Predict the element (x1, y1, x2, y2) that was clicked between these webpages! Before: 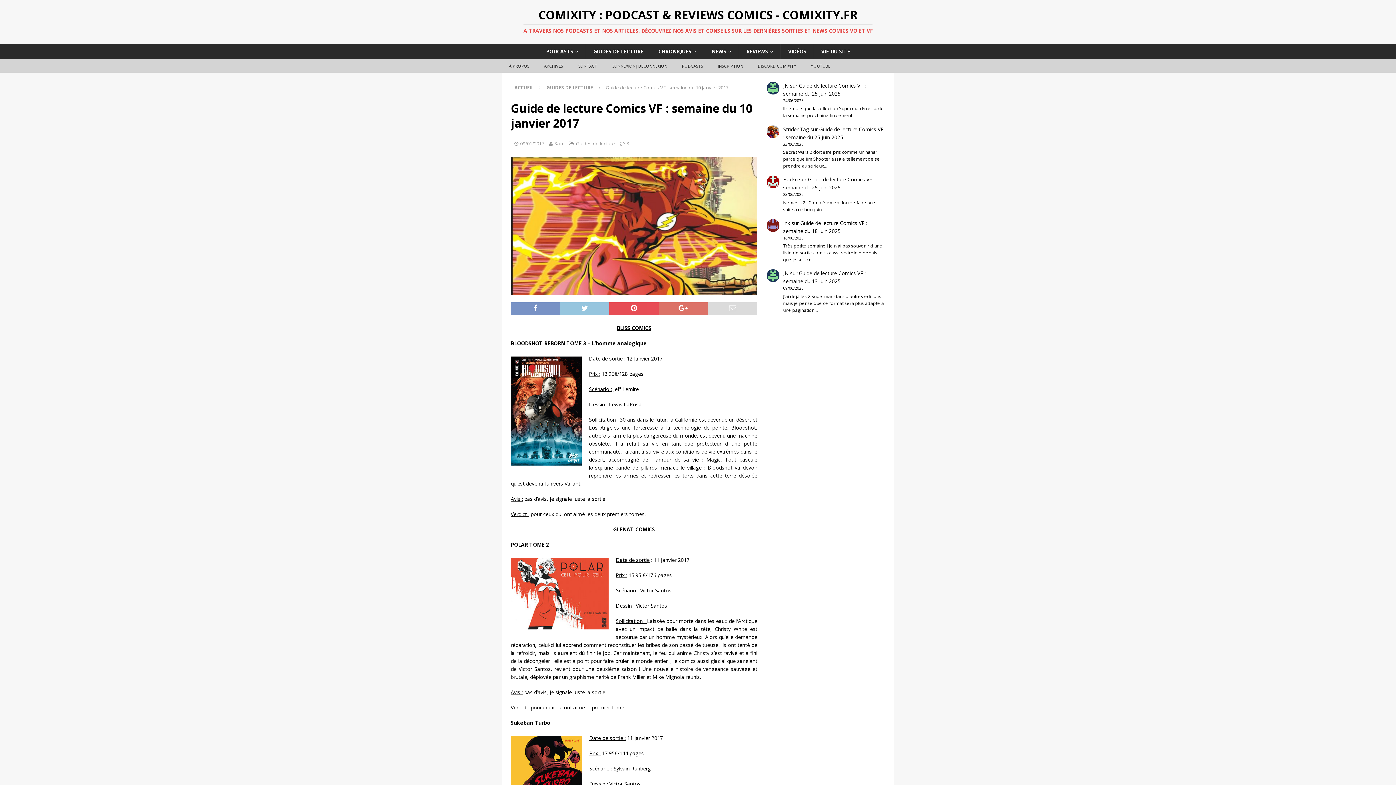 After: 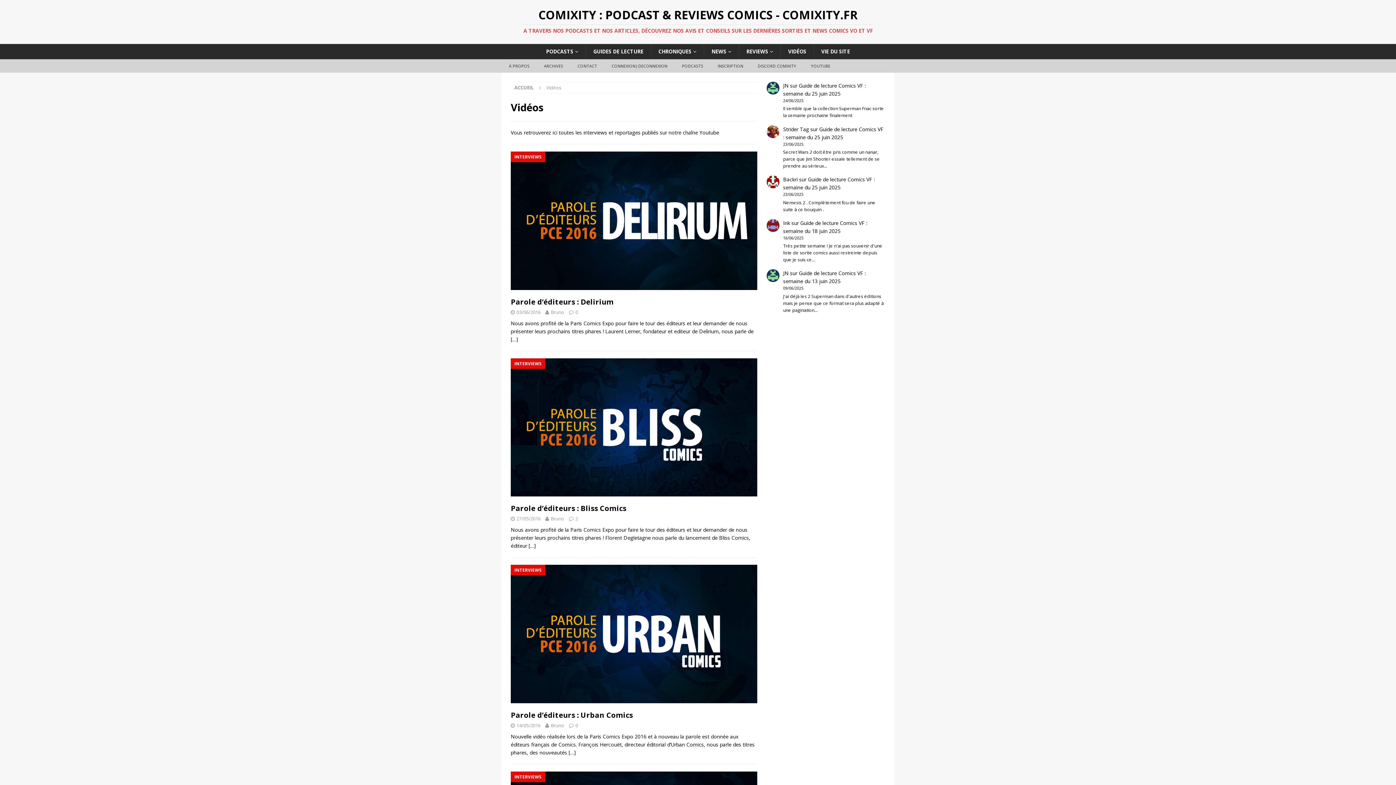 Action: bbox: (780, 44, 813, 59) label: VIDÉOS